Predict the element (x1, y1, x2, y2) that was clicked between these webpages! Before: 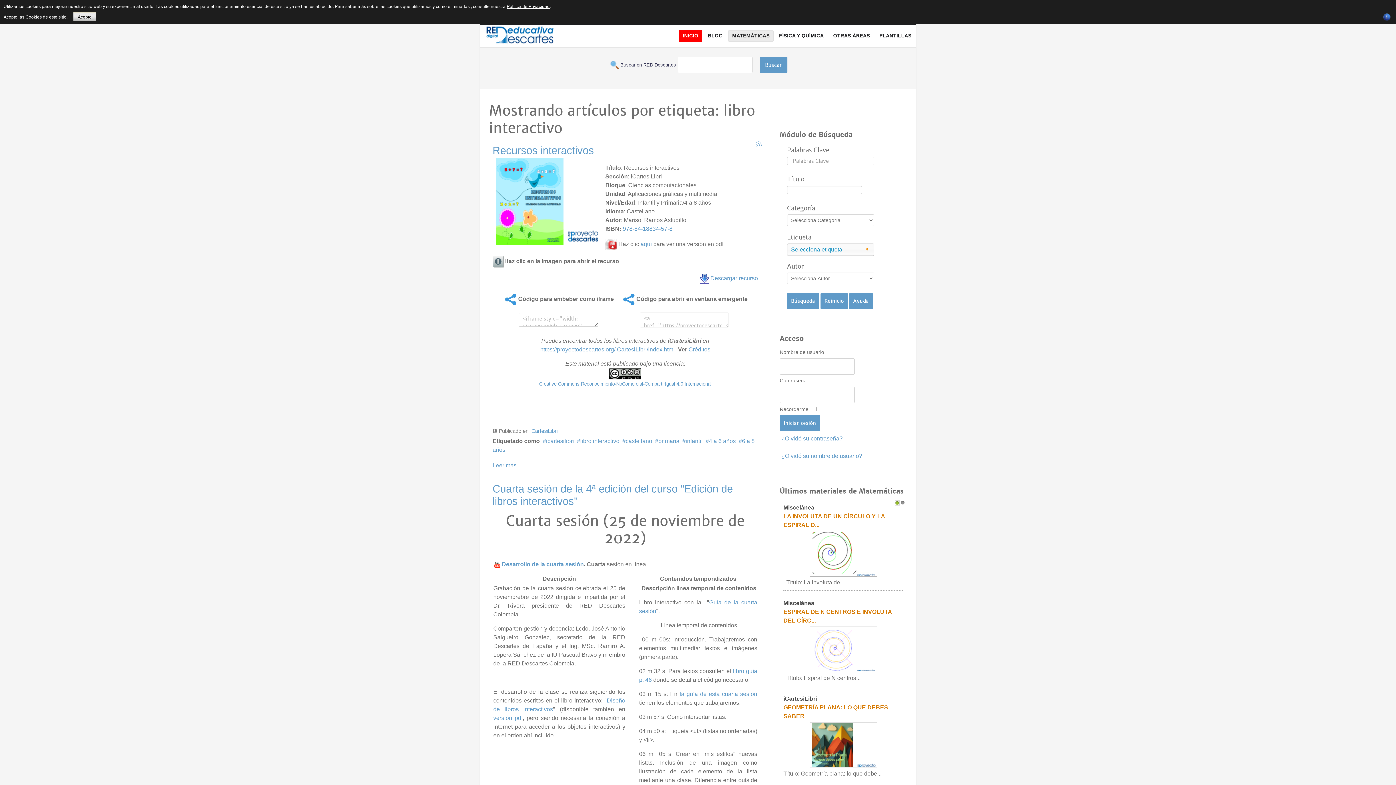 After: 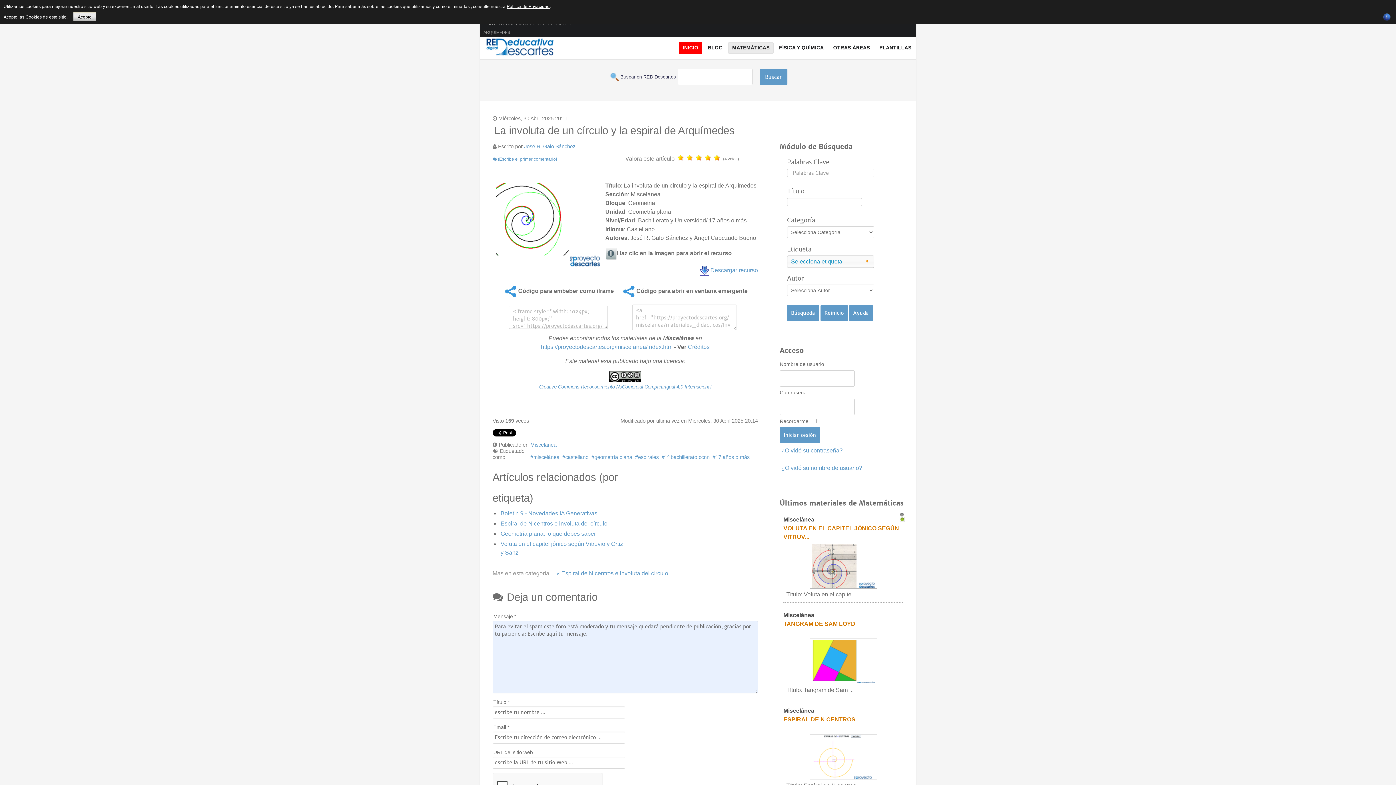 Action: bbox: (783, 512, 903, 529) label: LA INVOLUTA DE UN CÍRCULO Y LA ESPIRAL D...